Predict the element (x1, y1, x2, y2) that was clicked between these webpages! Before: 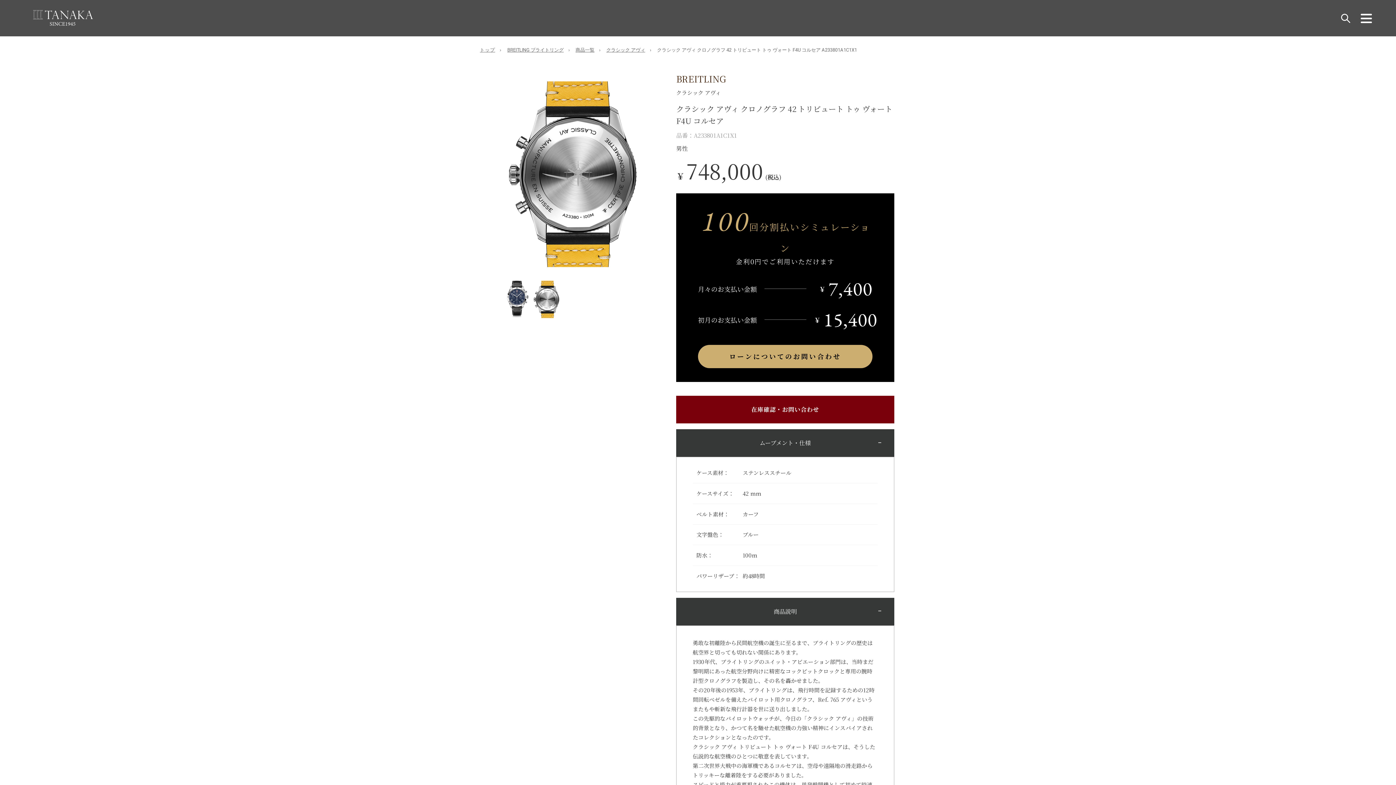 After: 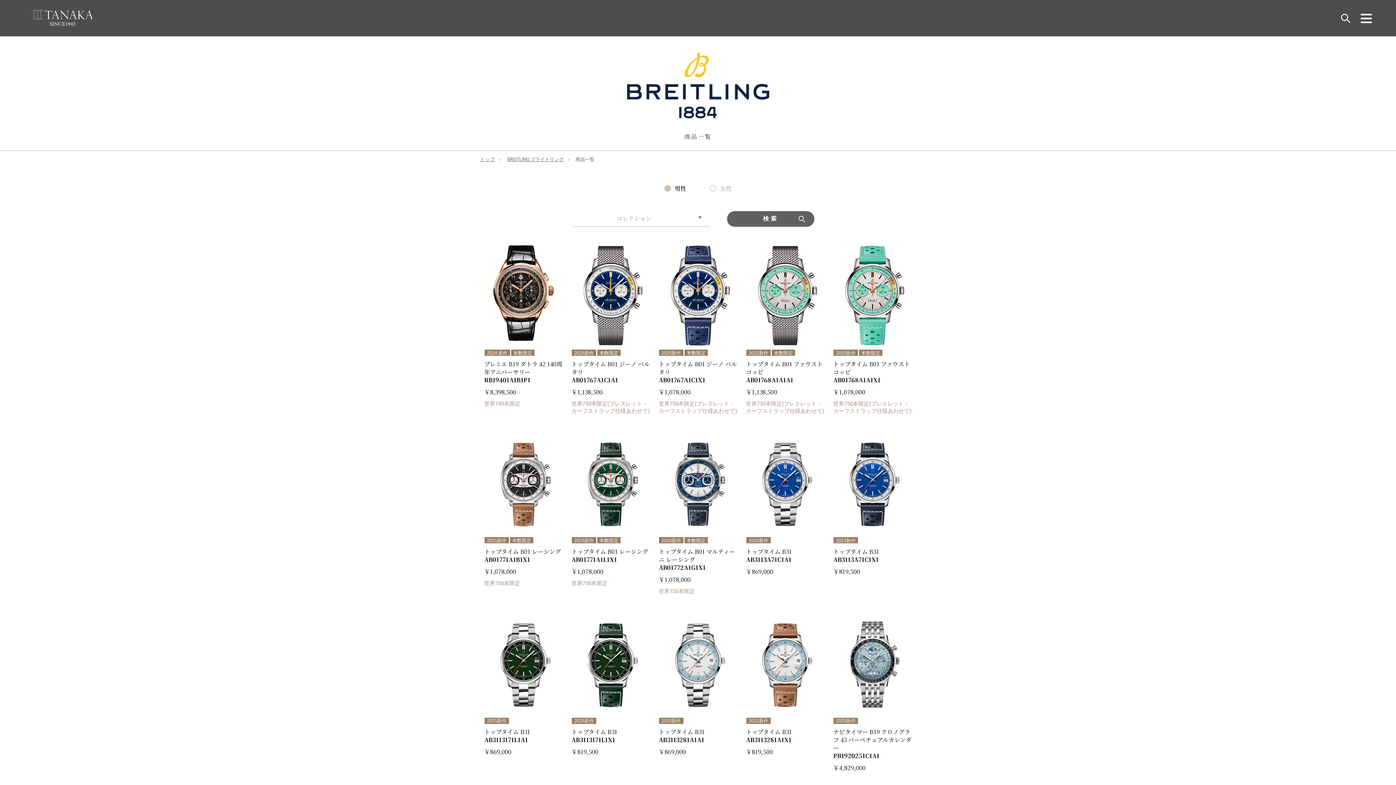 Action: label: 商品一覧 bbox: (575, 47, 594, 52)